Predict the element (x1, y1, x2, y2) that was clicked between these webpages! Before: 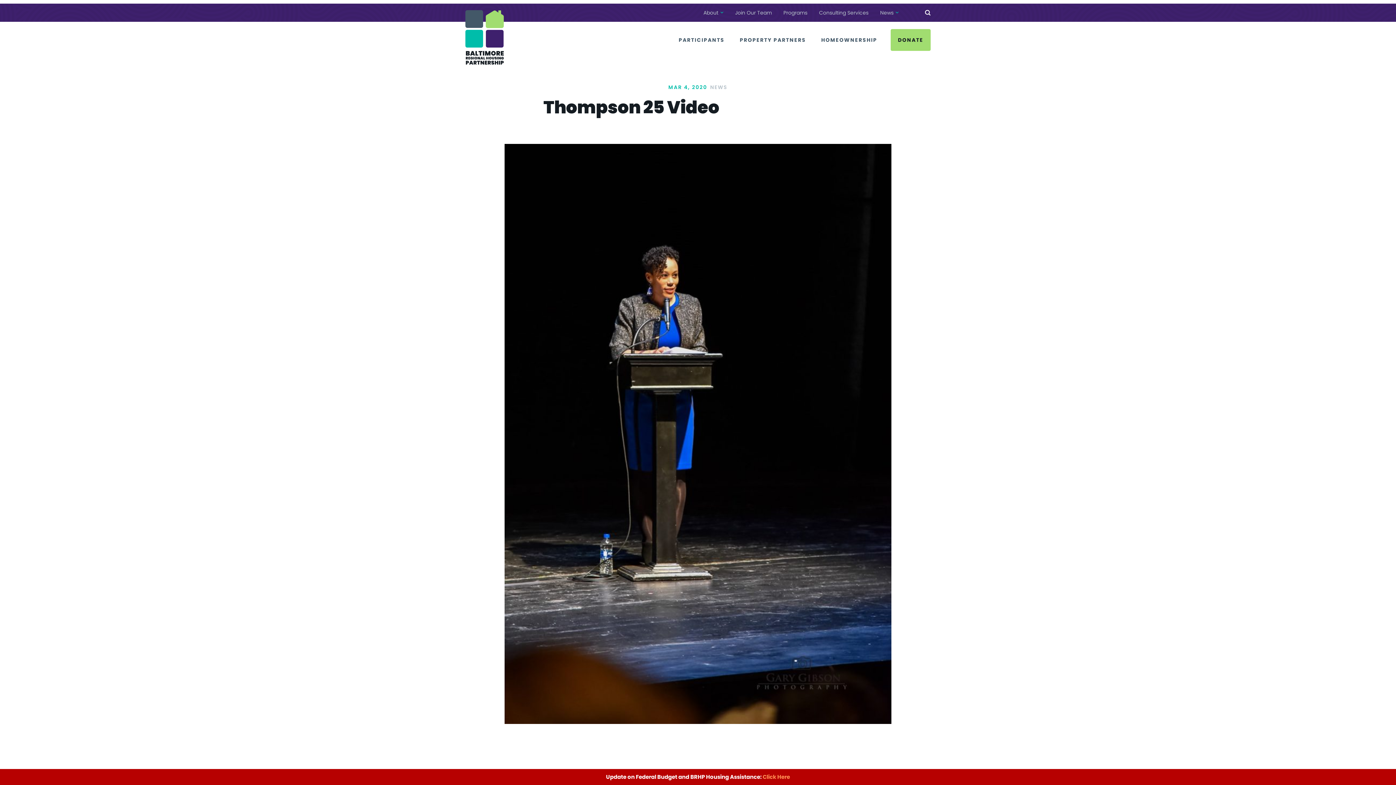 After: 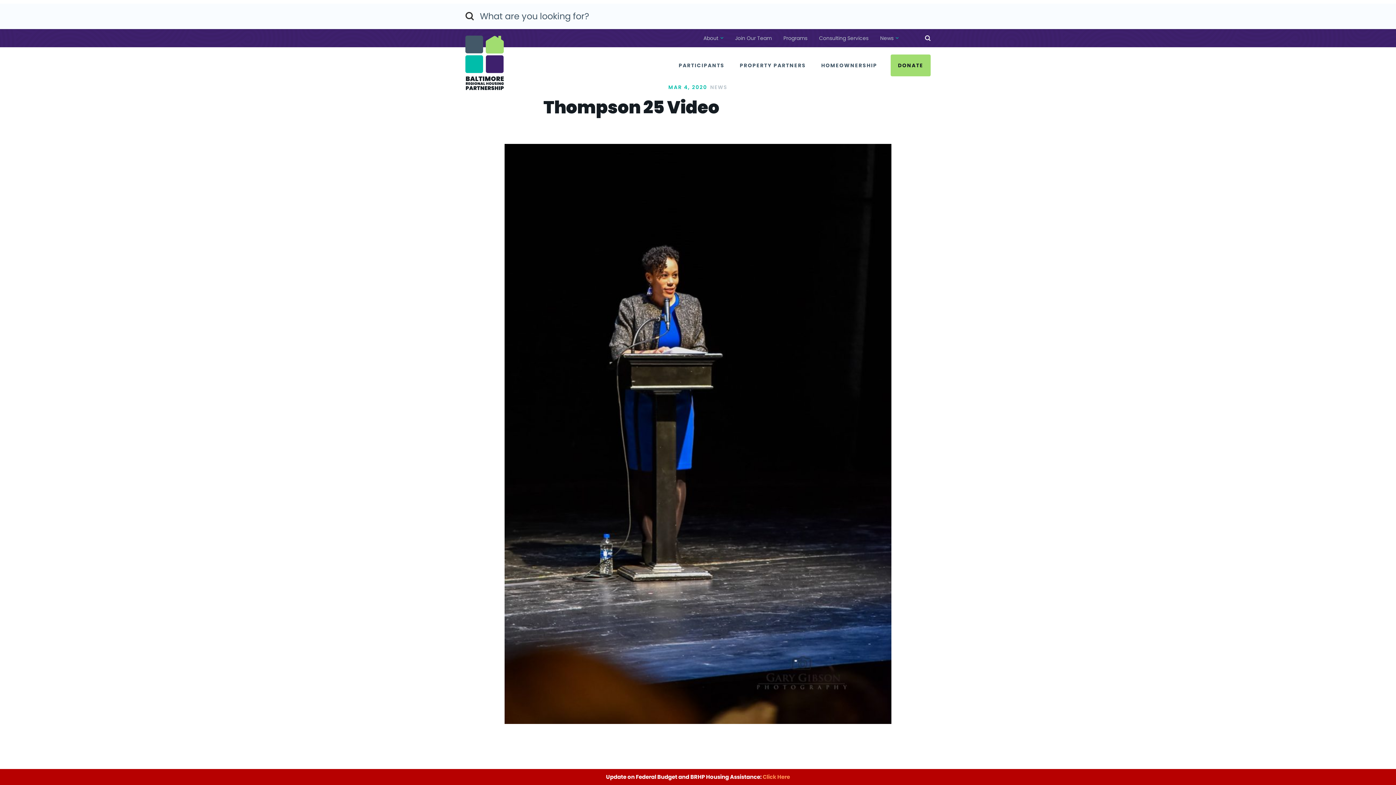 Action: bbox: (925, 9, 930, 15)